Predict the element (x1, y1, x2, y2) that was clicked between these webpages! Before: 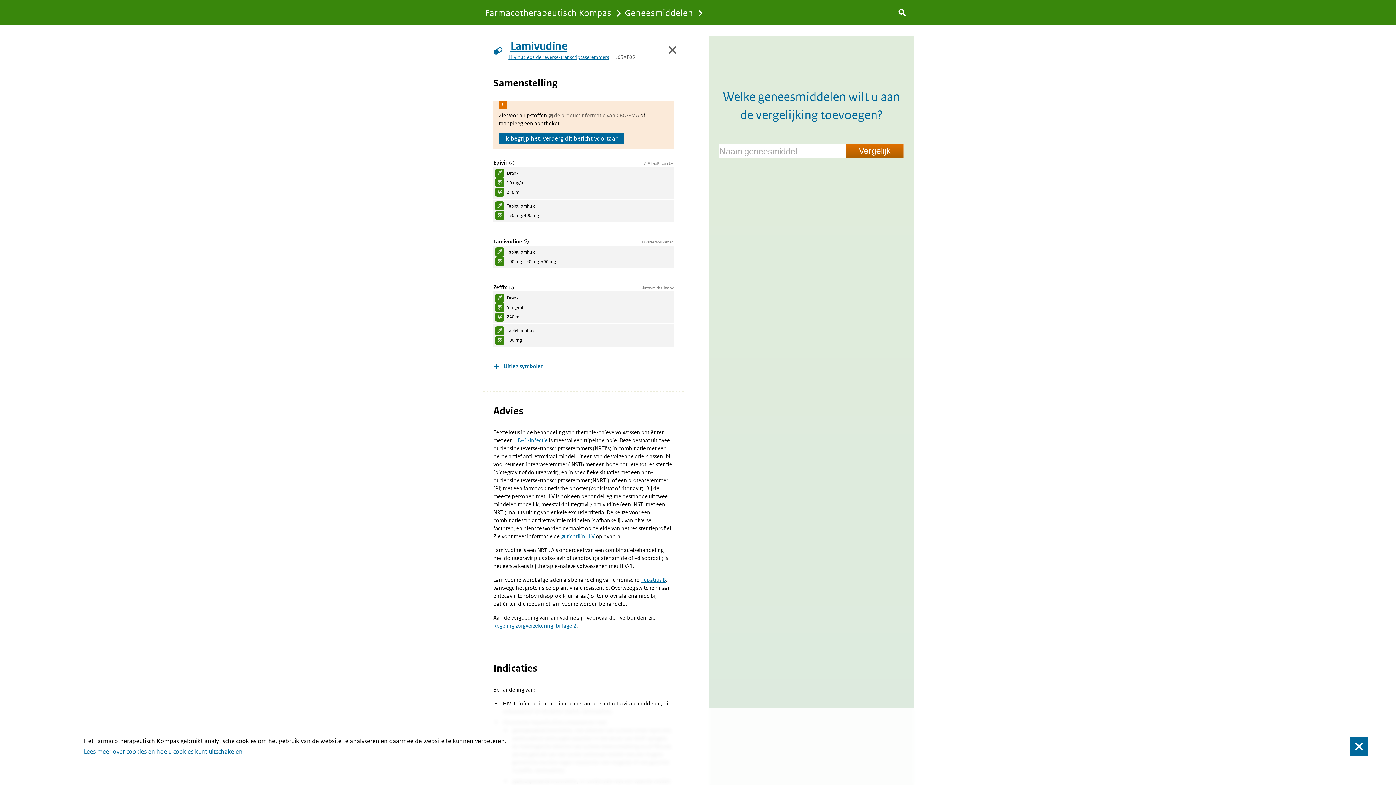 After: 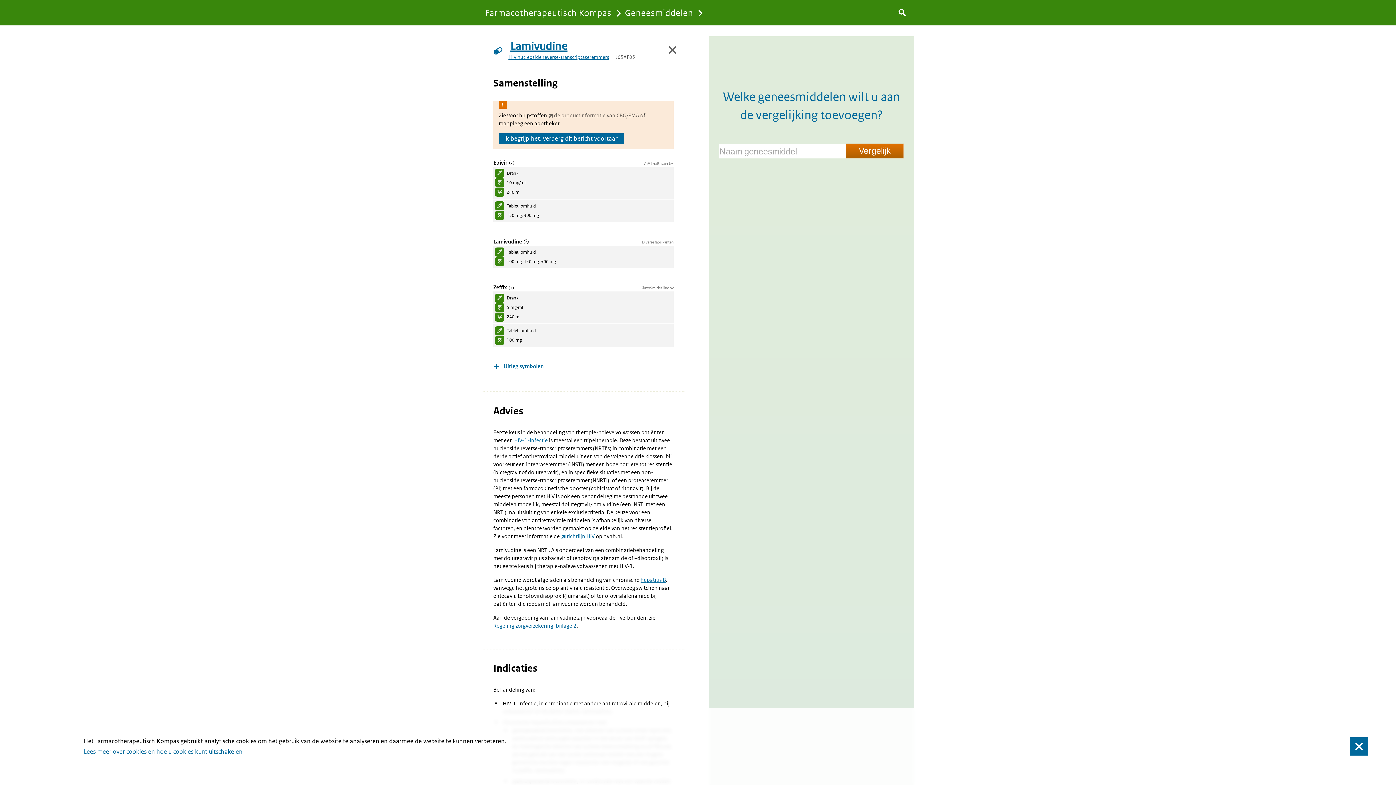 Action: label: Vergelijk bbox: (845, 143, 904, 158)